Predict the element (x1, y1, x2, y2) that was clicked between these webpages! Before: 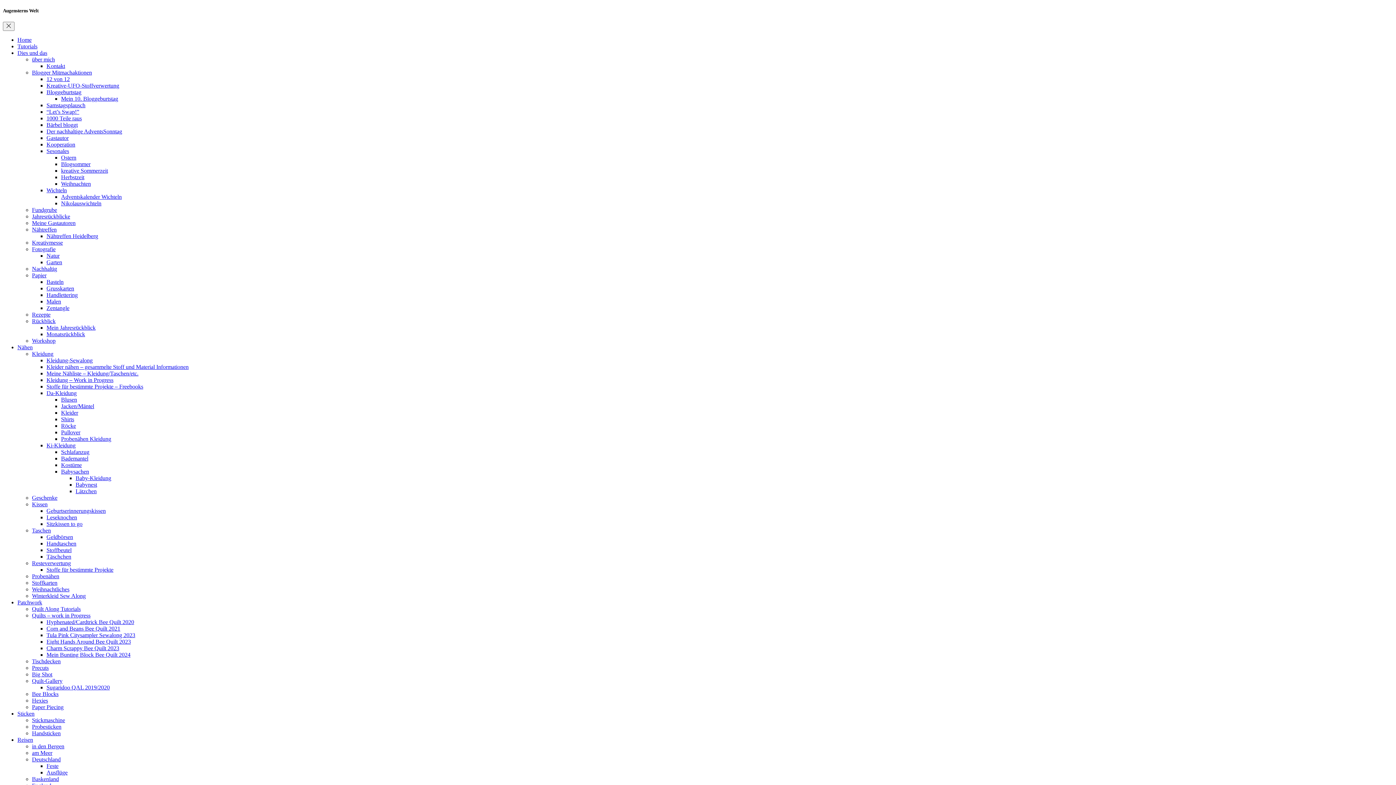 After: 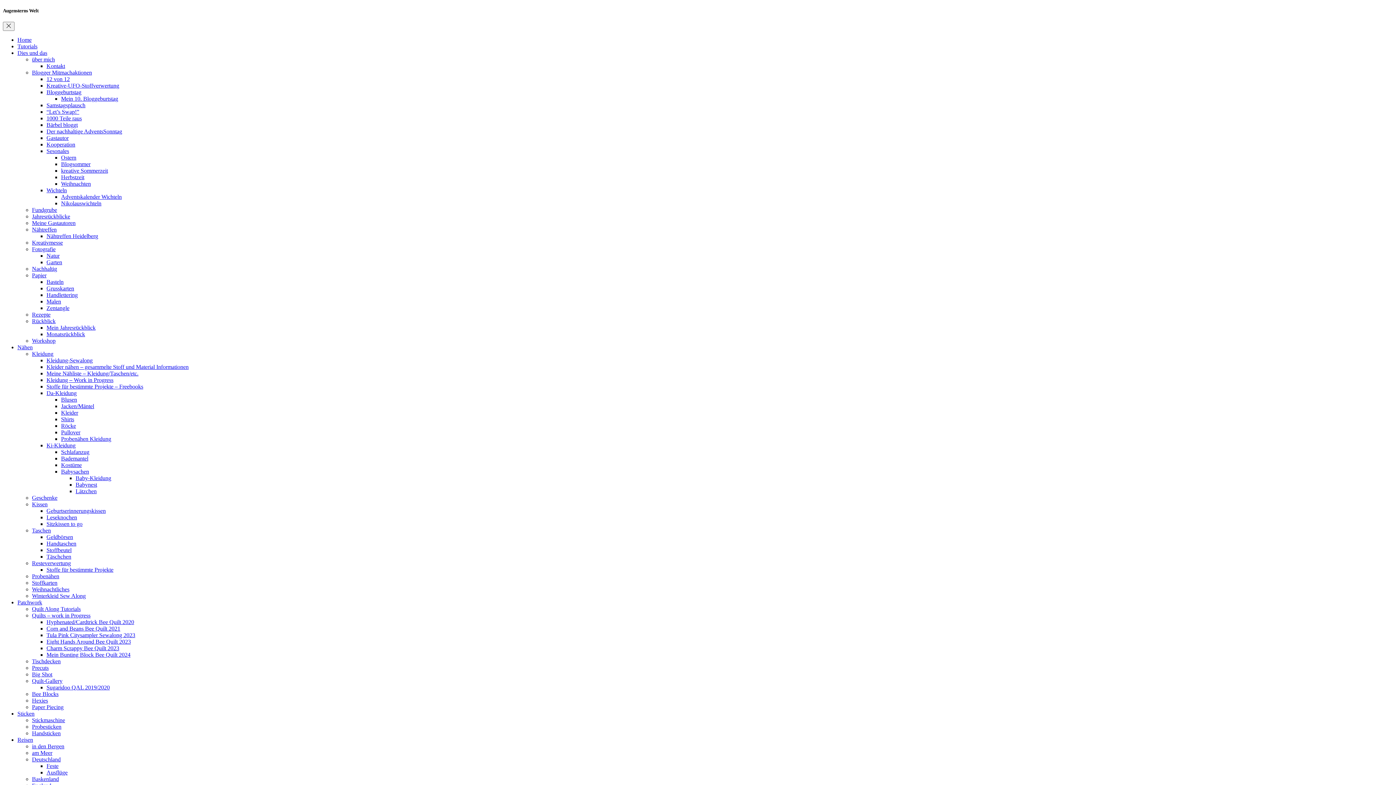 Action: label: Stoffe für bestimmte Projekte bbox: (46, 567, 113, 573)